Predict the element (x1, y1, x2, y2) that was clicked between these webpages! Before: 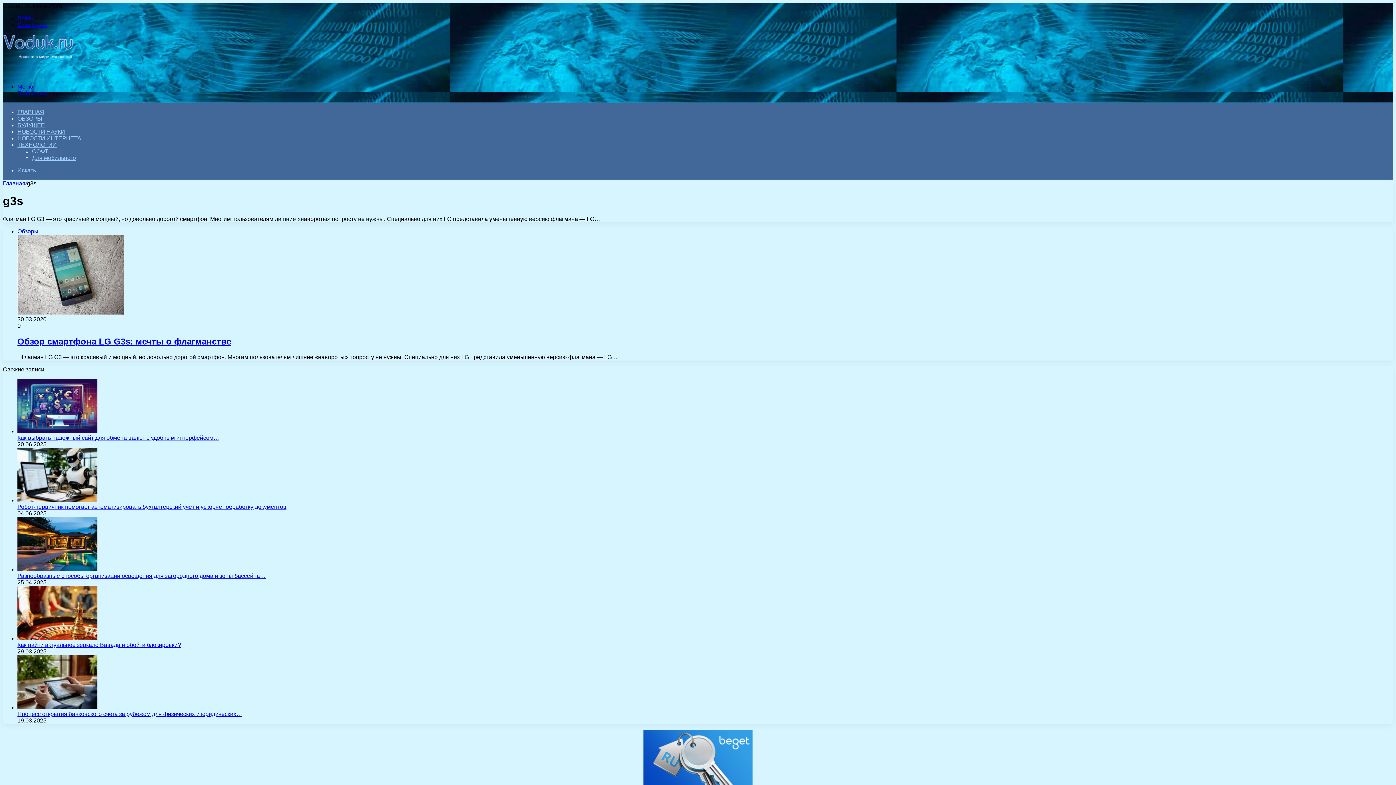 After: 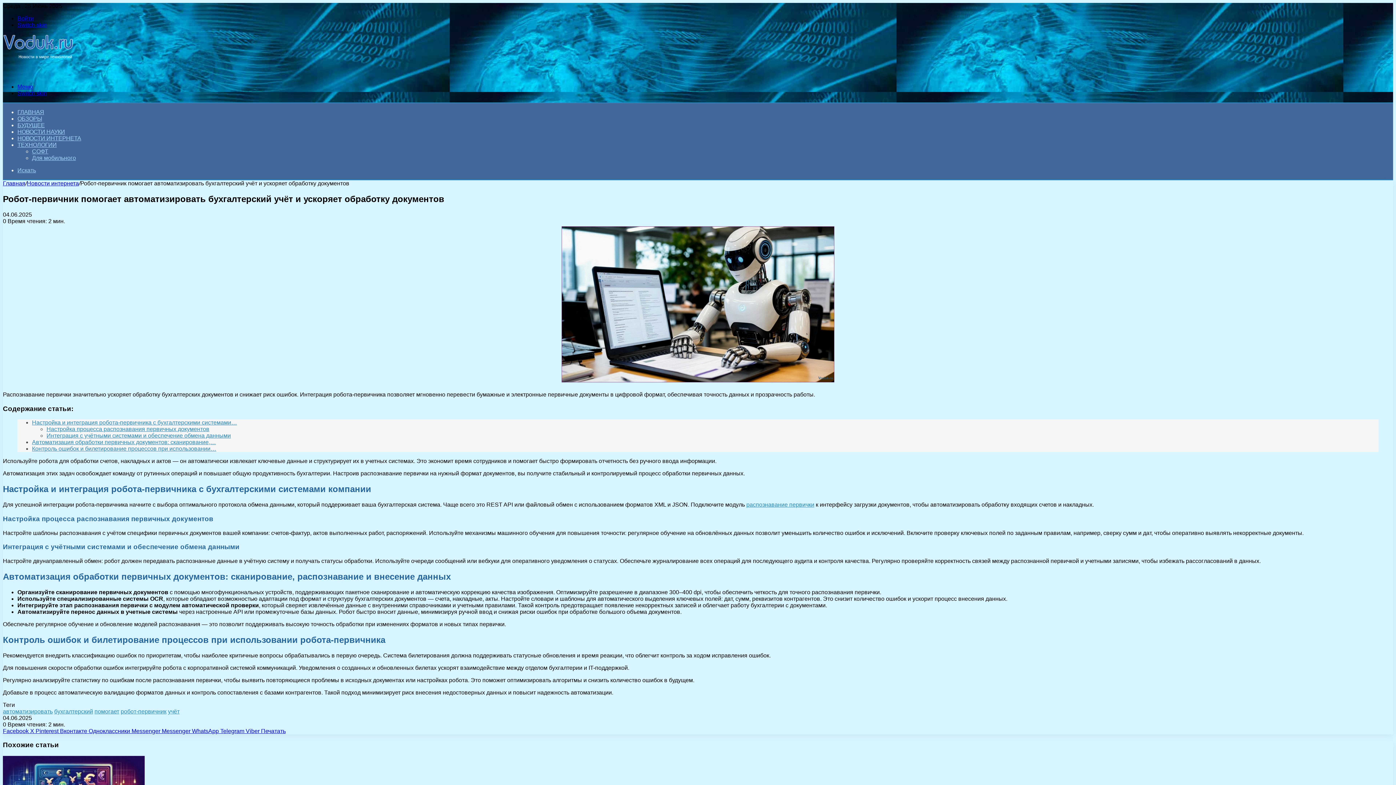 Action: bbox: (17, 503, 286, 510) label: Робот-первичник помогает автоматизировать бухгалтерский учёт и ускоряет обработку документов